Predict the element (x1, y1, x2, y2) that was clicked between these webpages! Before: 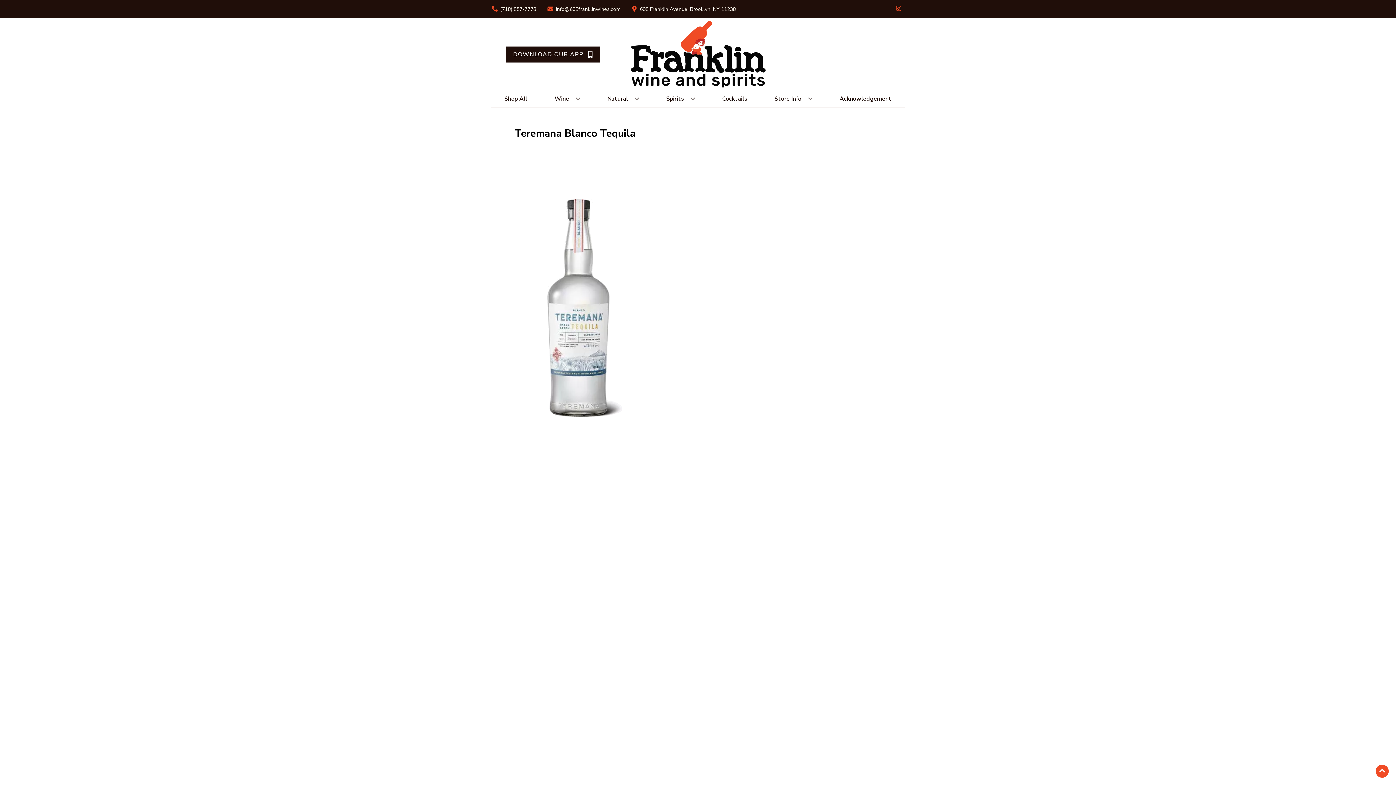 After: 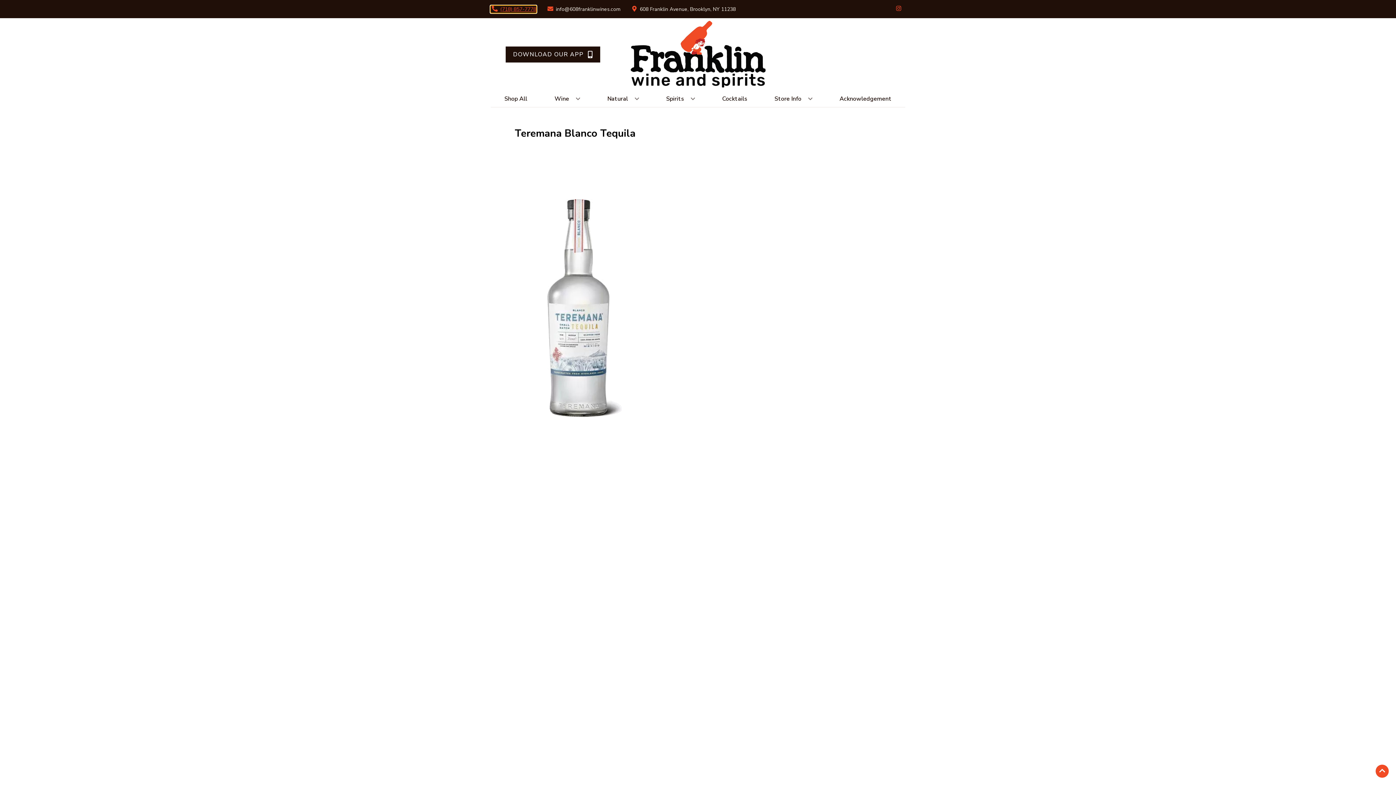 Action: label: Store number is (718) 857-7778 Clicking will open a link in a new tab bbox: (490, 5, 536, 12)